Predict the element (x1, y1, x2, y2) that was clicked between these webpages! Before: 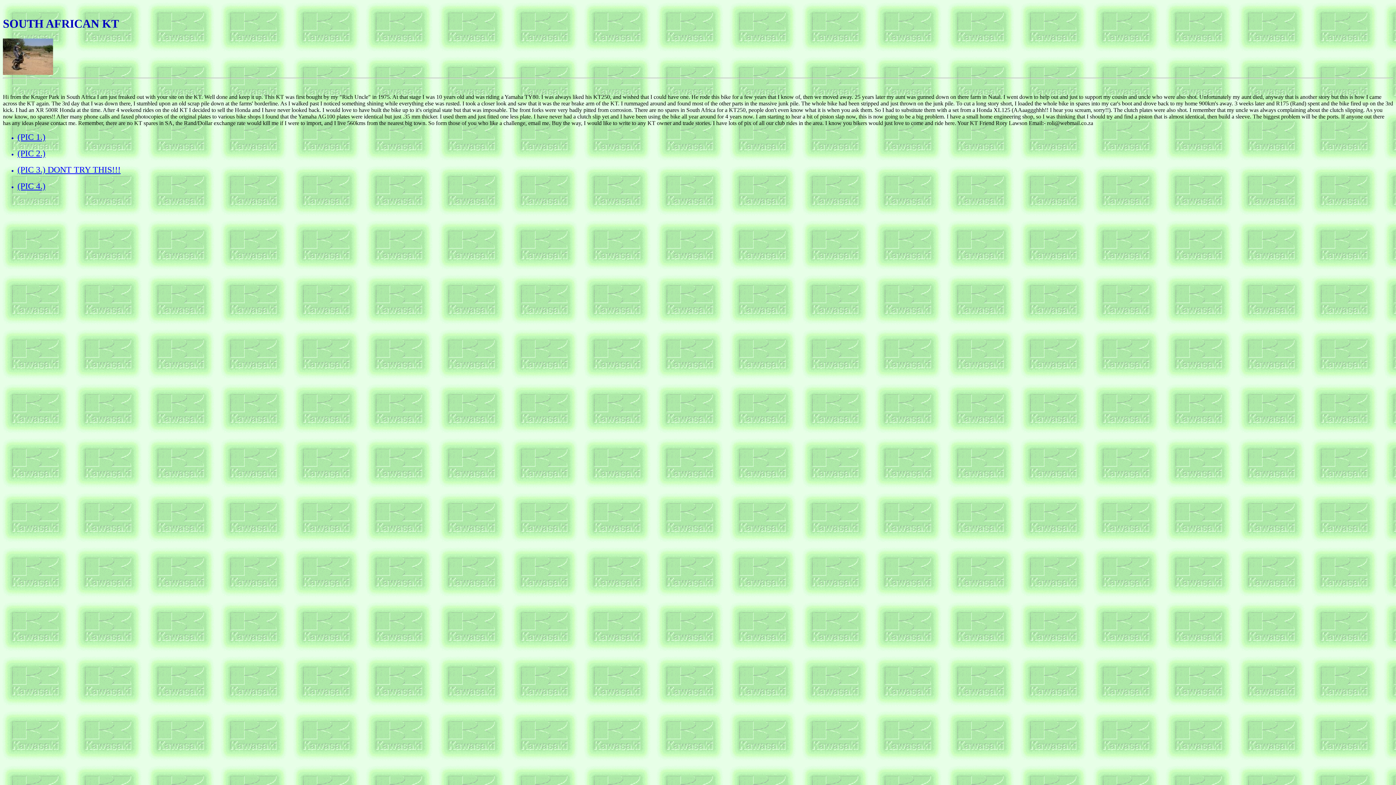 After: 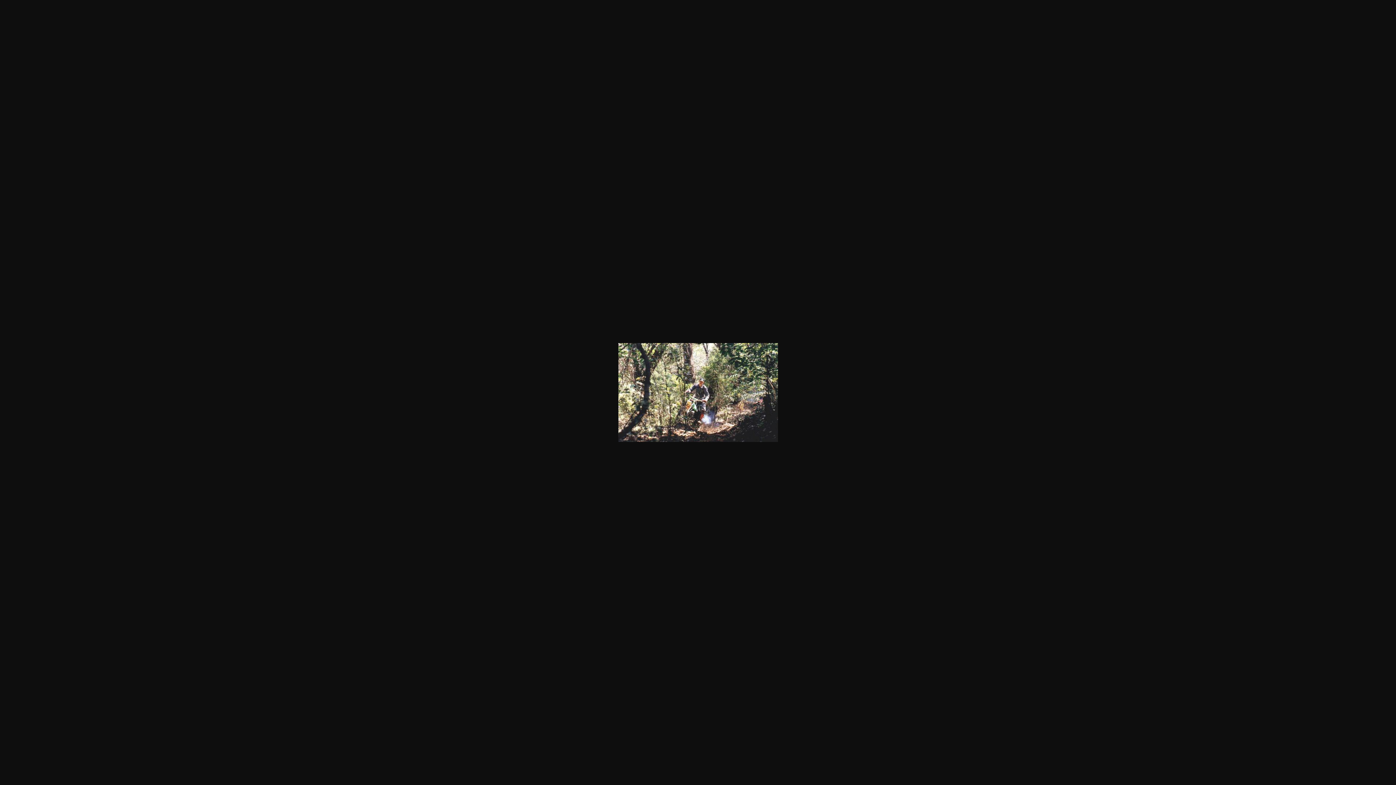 Action: label: (PIC 4.) bbox: (17, 183, 45, 190)